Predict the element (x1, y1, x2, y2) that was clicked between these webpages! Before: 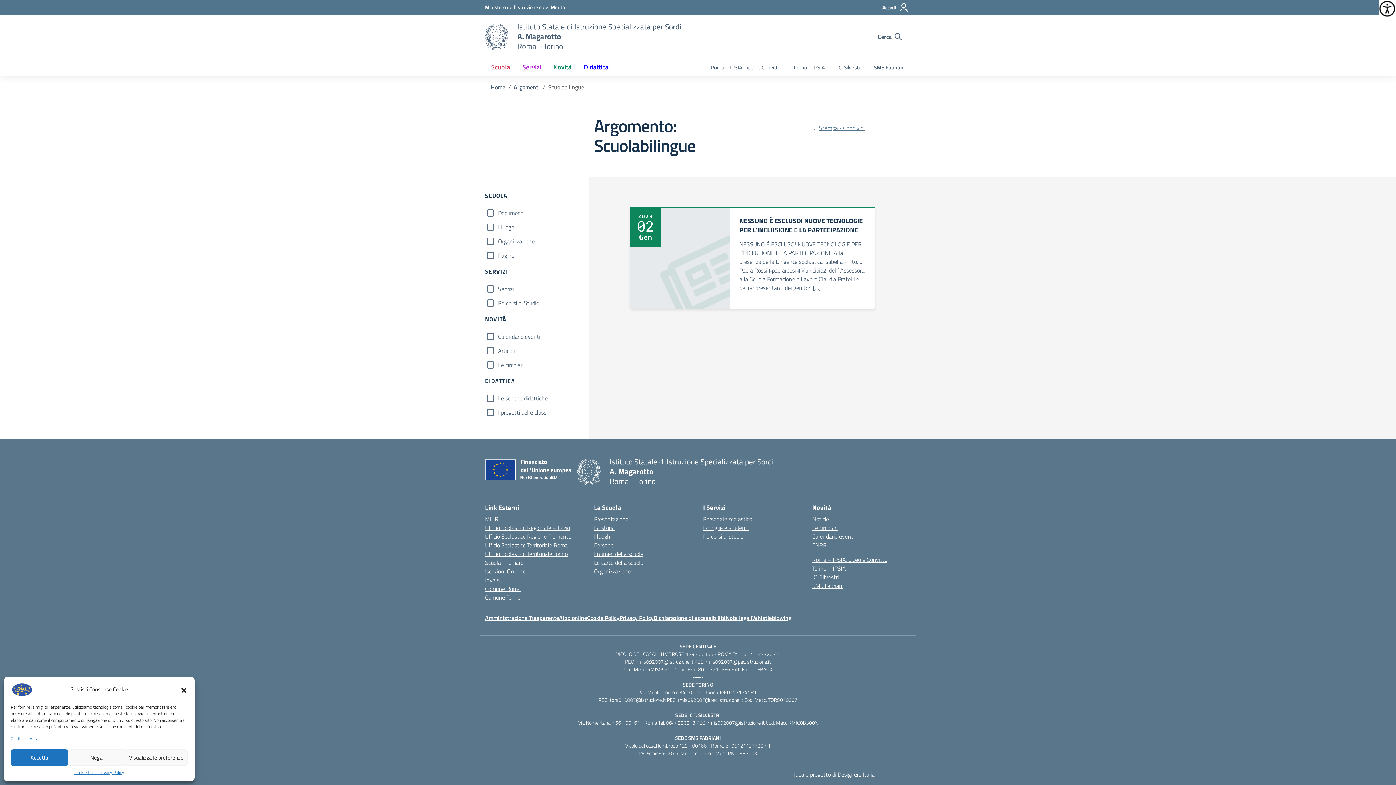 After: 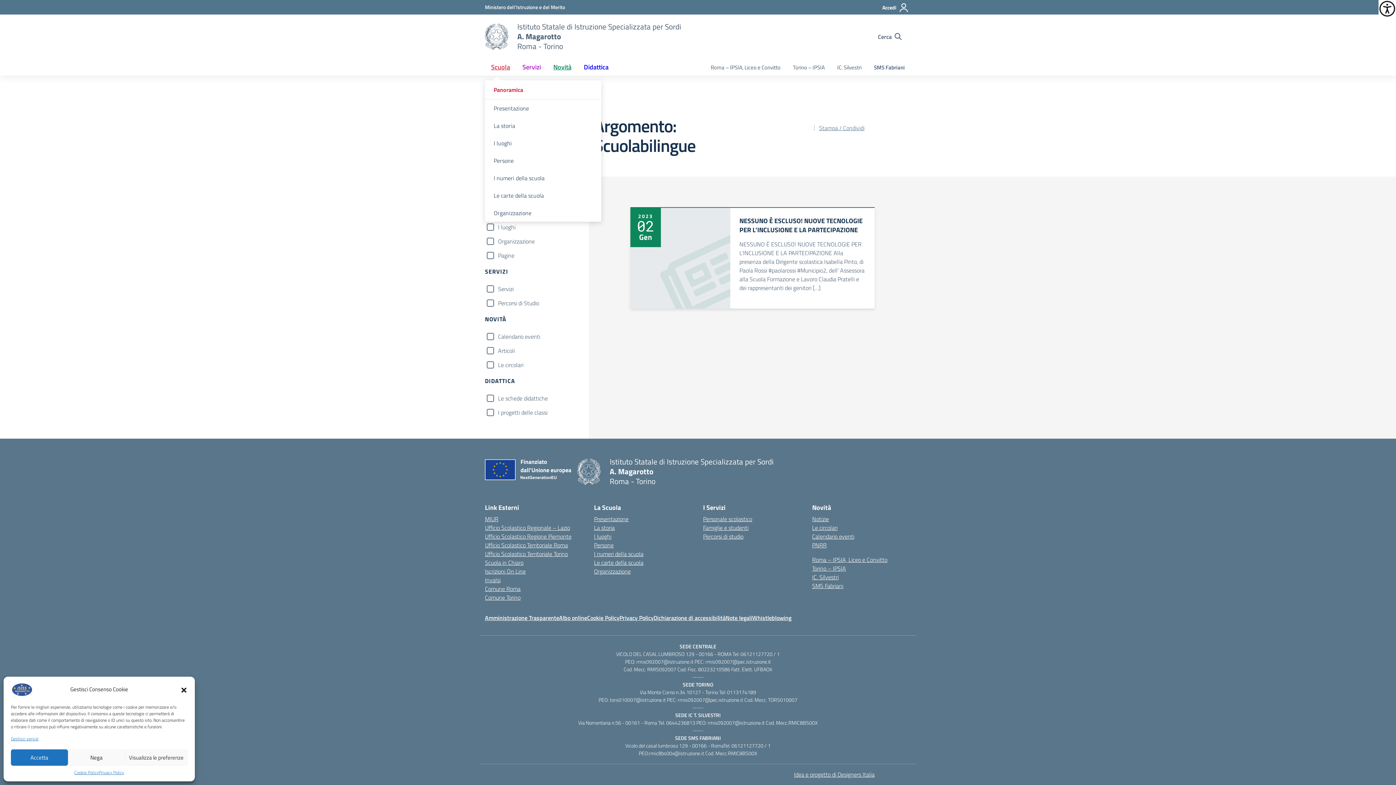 Action: label: Scuola bbox: (485, 58, 516, 75)